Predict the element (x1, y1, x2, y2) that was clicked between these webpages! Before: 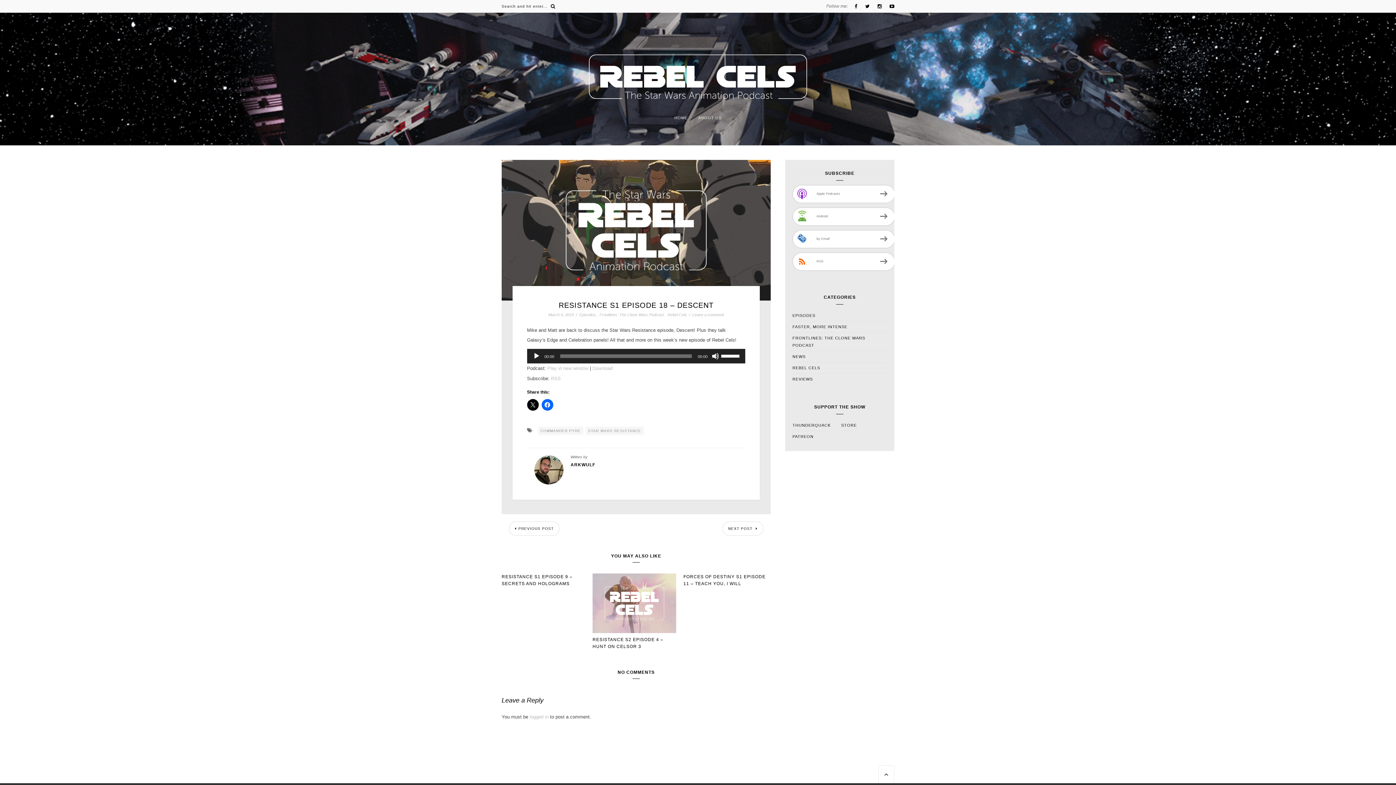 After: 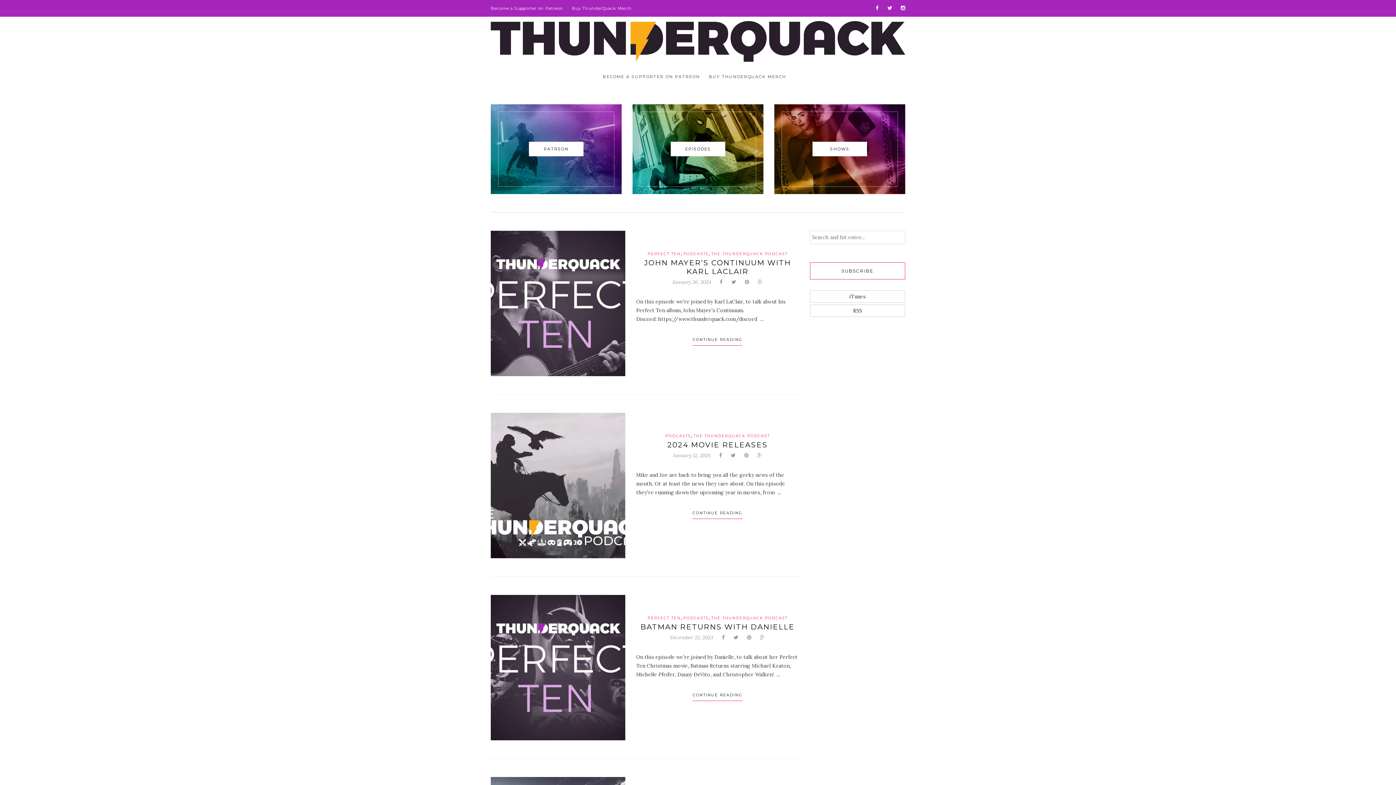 Action: bbox: (792, 421, 830, 429) label: THUNDERQUACK